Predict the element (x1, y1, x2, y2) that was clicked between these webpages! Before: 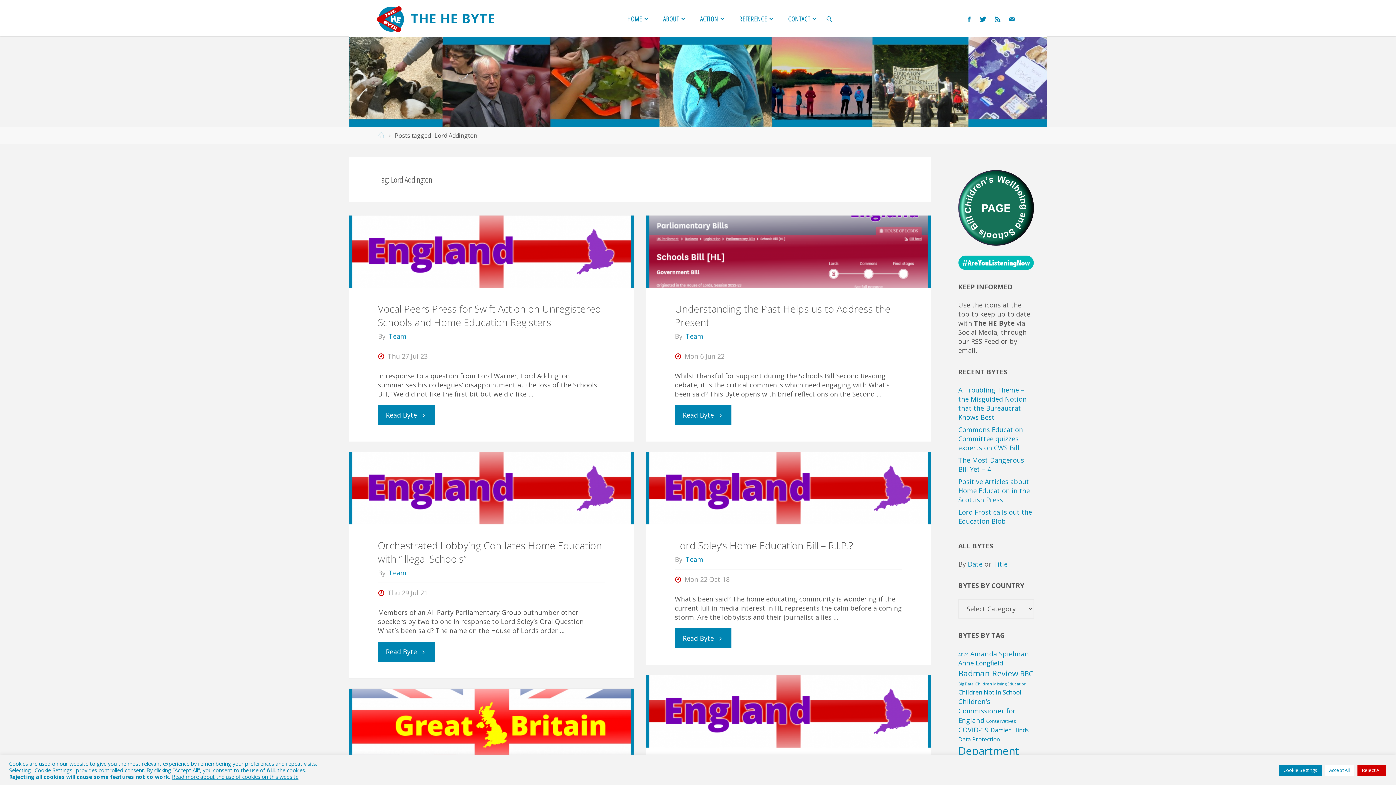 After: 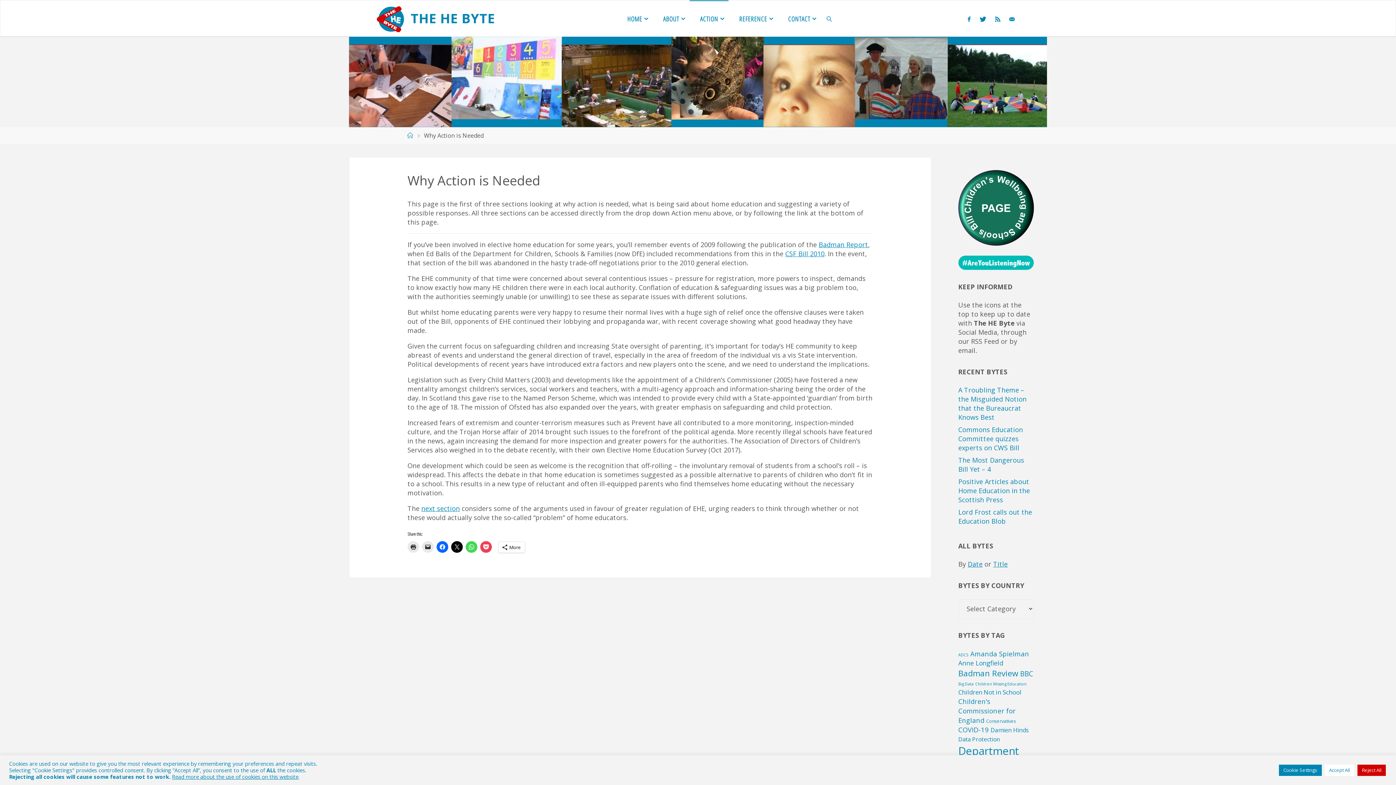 Action: bbox: (689, 0, 728, 36) label: ACTION